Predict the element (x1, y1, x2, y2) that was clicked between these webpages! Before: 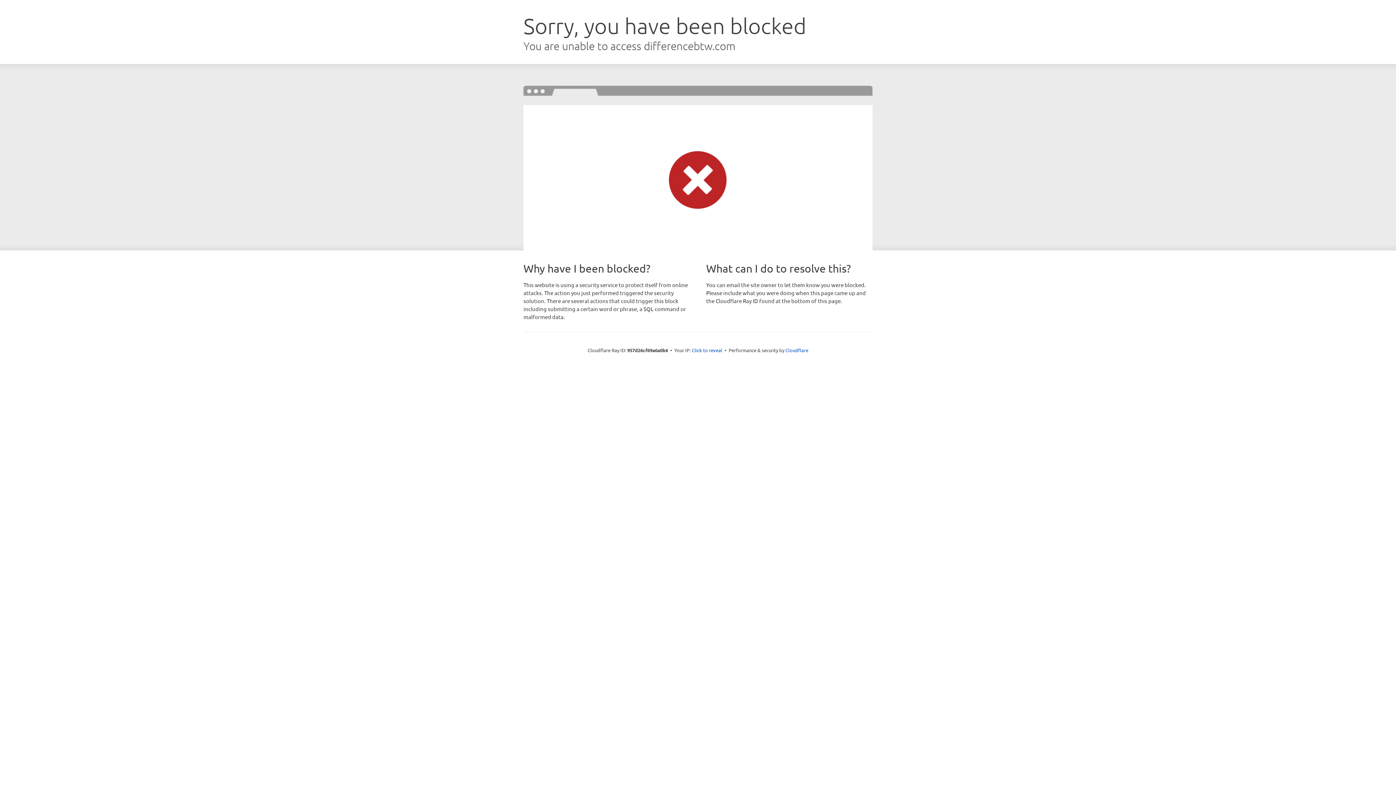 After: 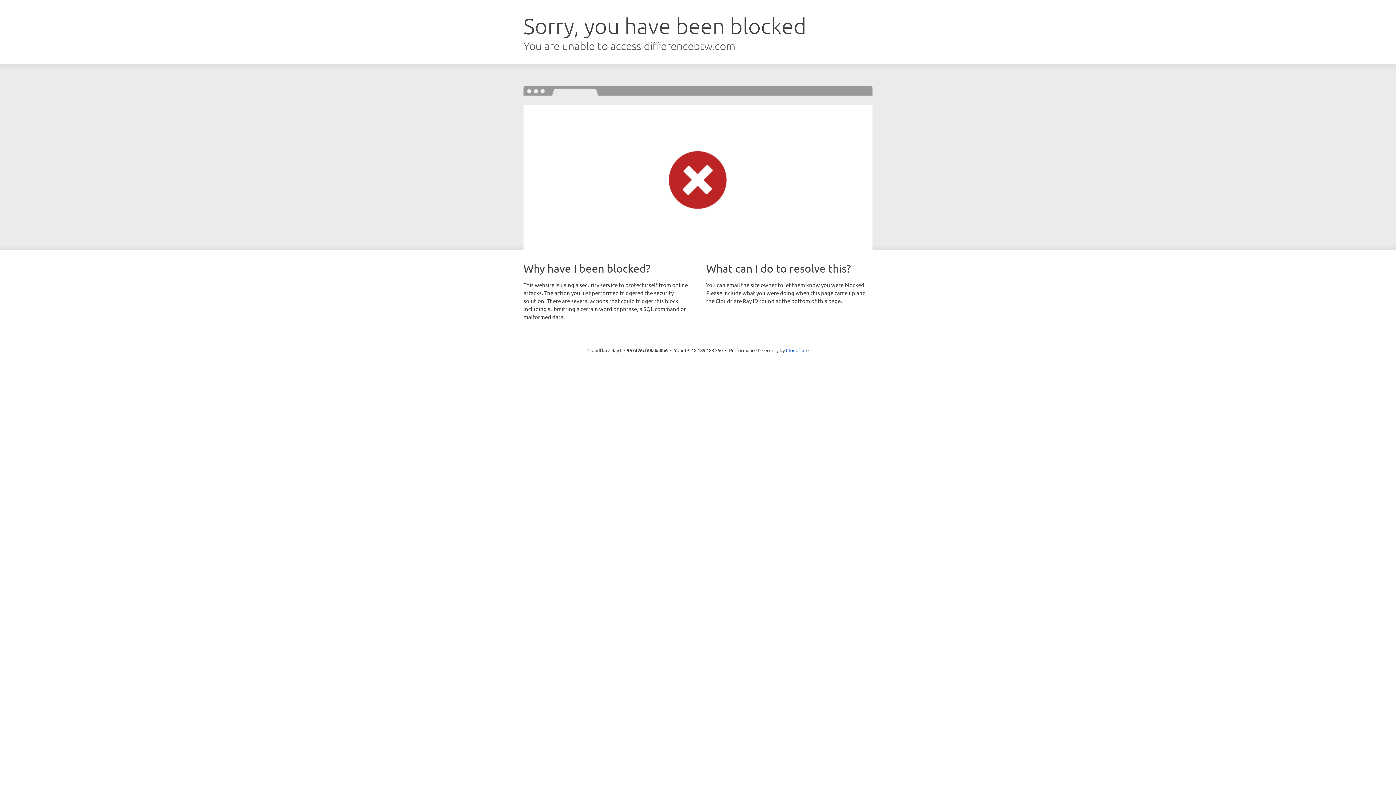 Action: bbox: (692, 346, 722, 353) label: Click to reveal